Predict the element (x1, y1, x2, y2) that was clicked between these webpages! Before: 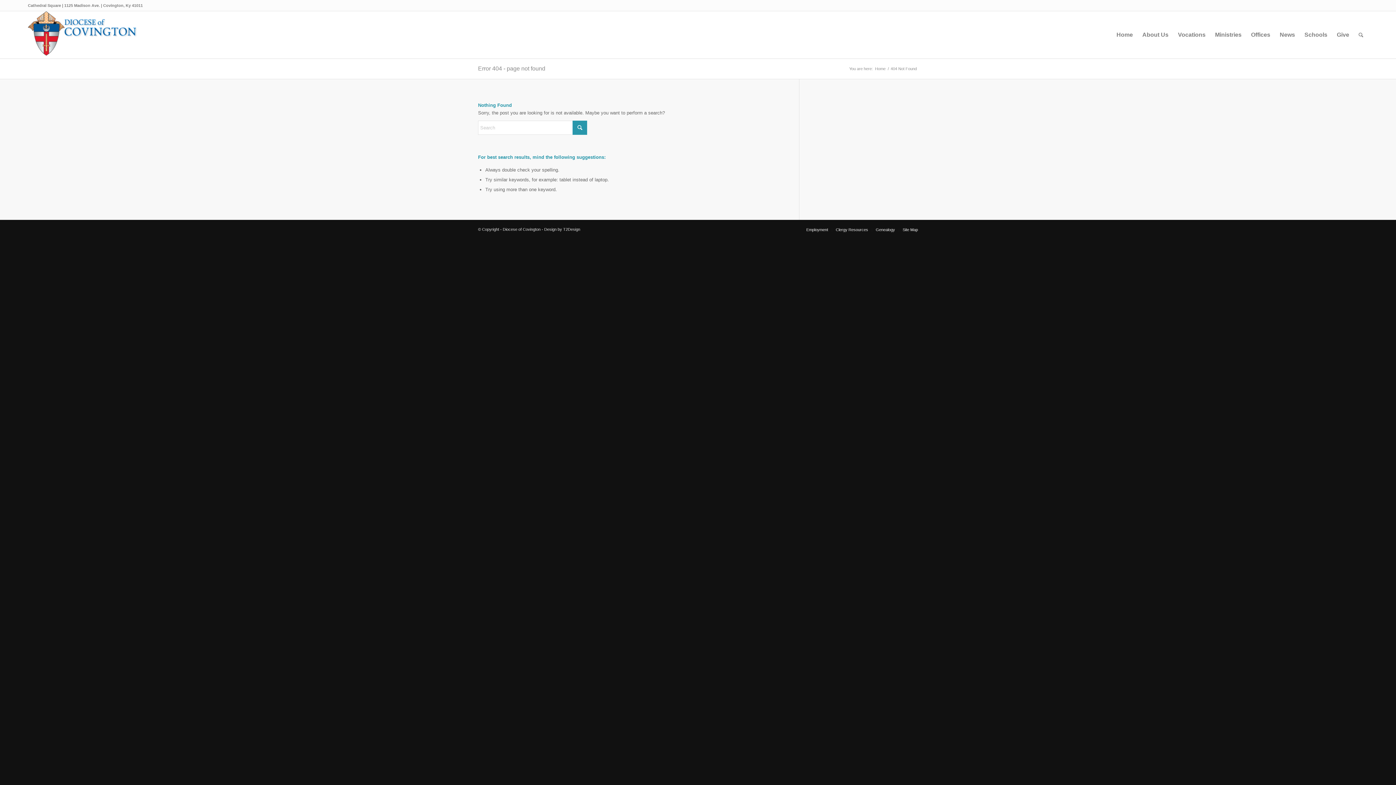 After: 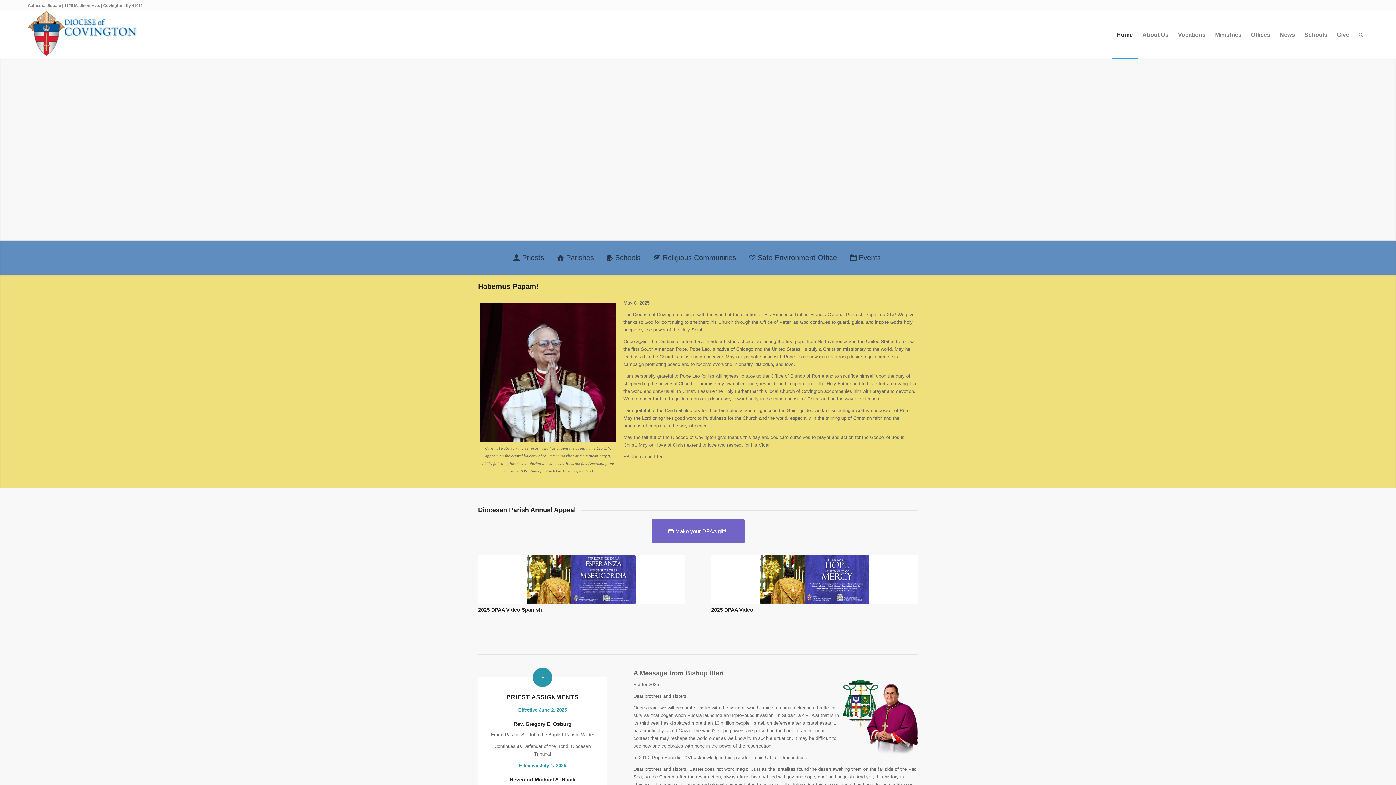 Action: label: About Us bbox: (1137, 11, 1173, 58)